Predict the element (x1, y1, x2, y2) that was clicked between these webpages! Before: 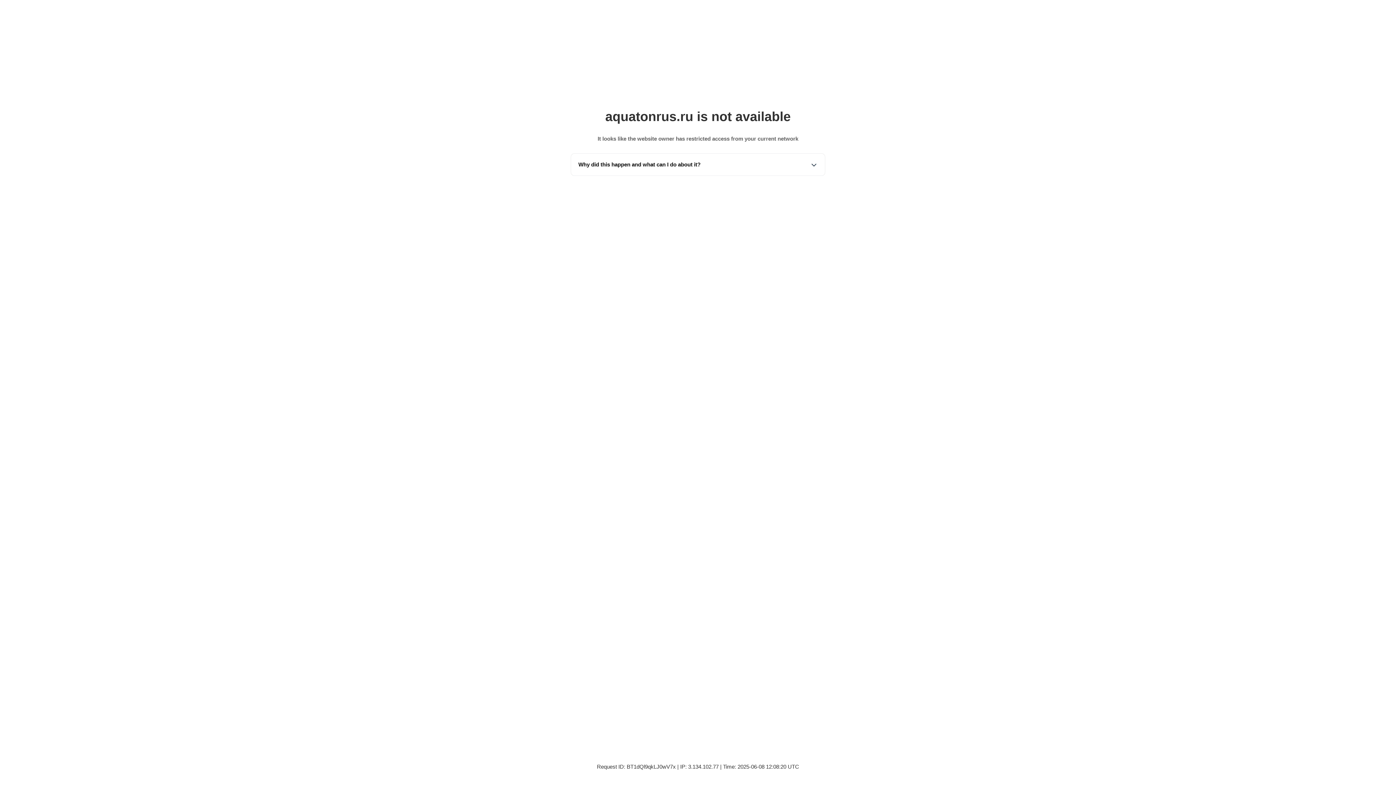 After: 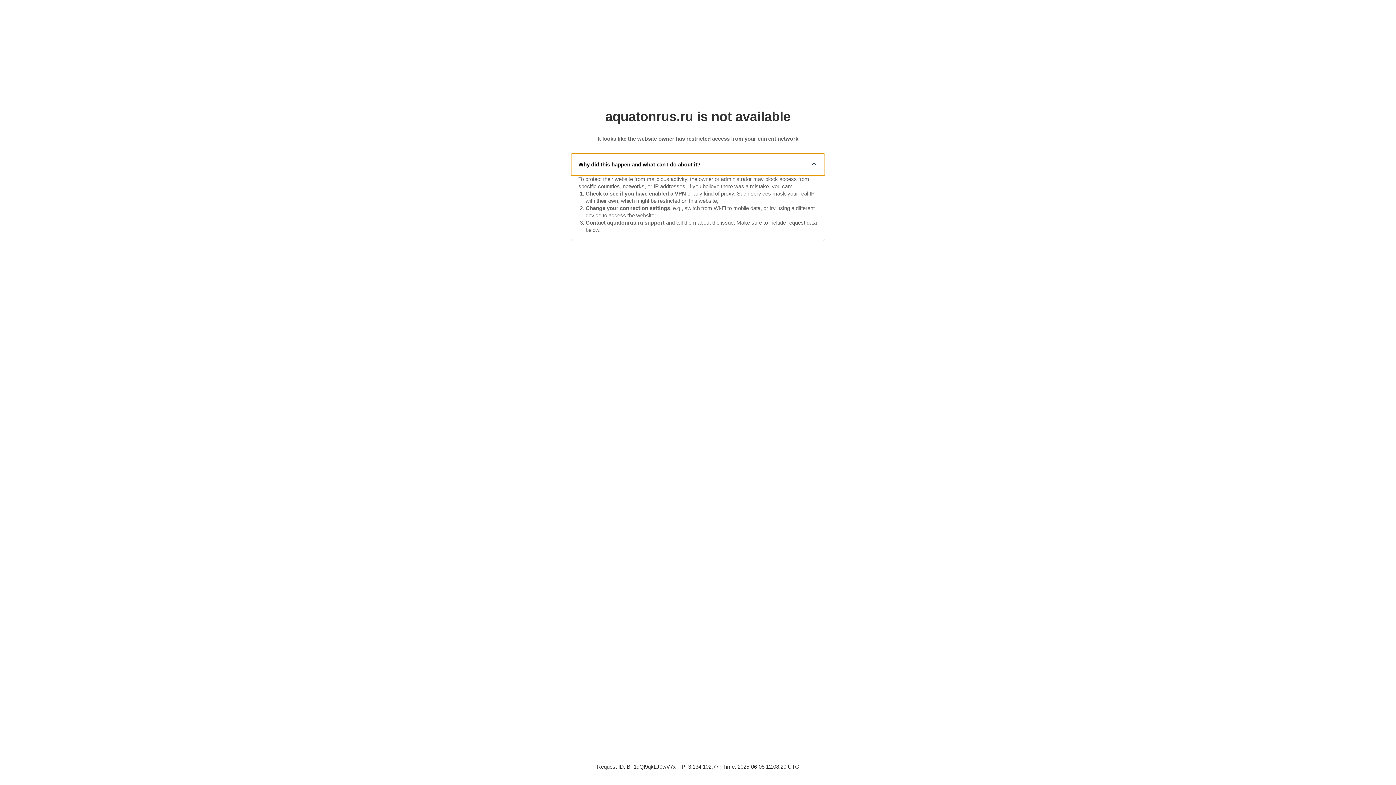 Action: label: Why did this happen and what can I do about it? bbox: (571, 153, 825, 175)